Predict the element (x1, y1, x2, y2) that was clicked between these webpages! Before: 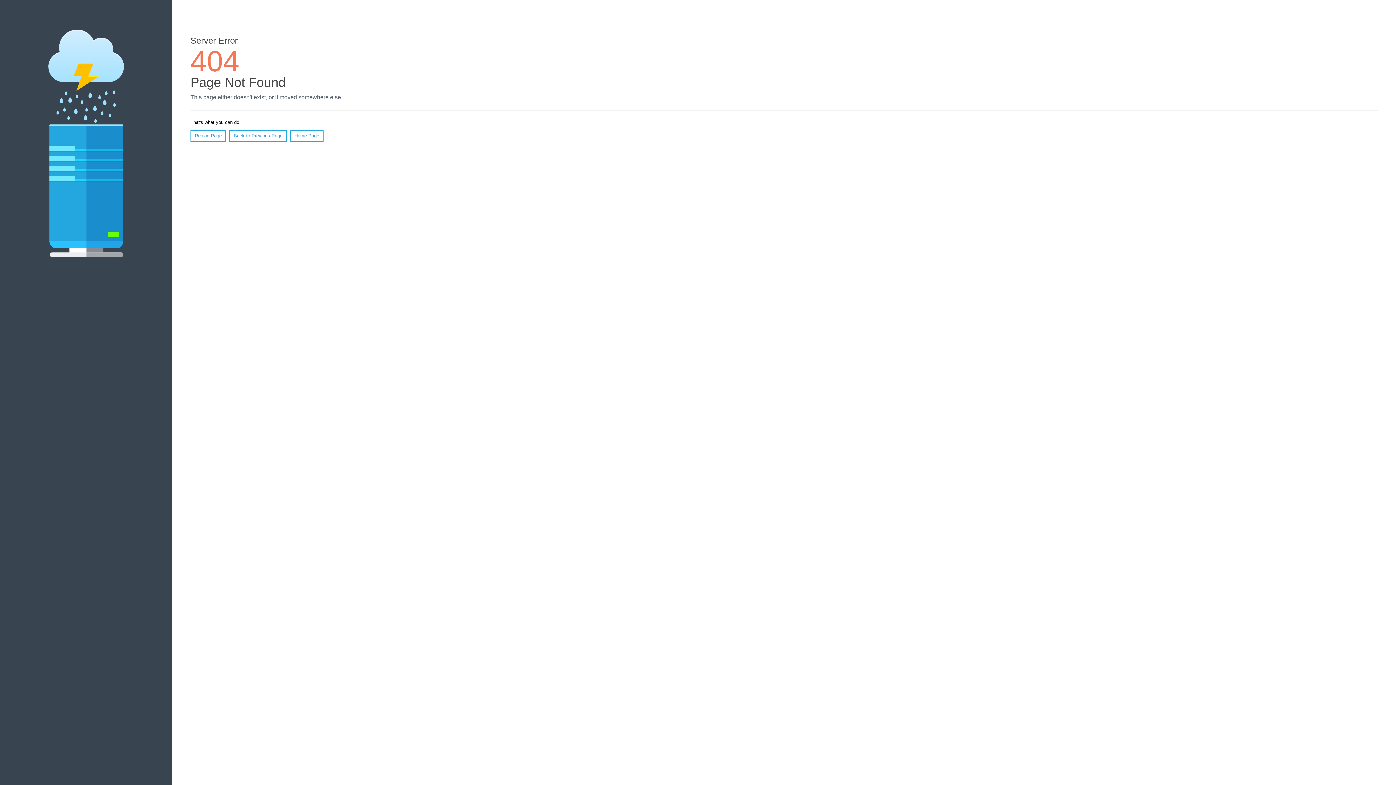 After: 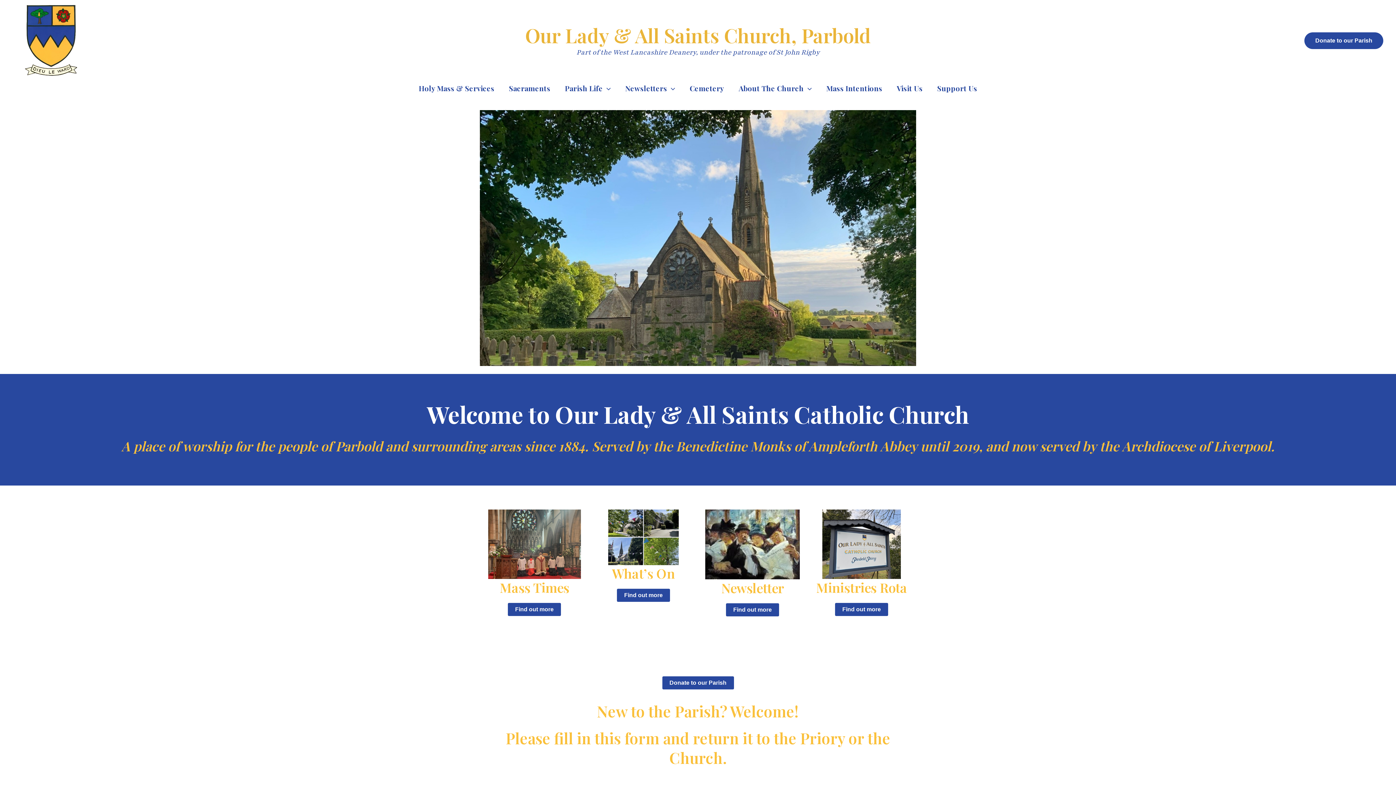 Action: bbox: (290, 130, 323, 141) label: Home Page